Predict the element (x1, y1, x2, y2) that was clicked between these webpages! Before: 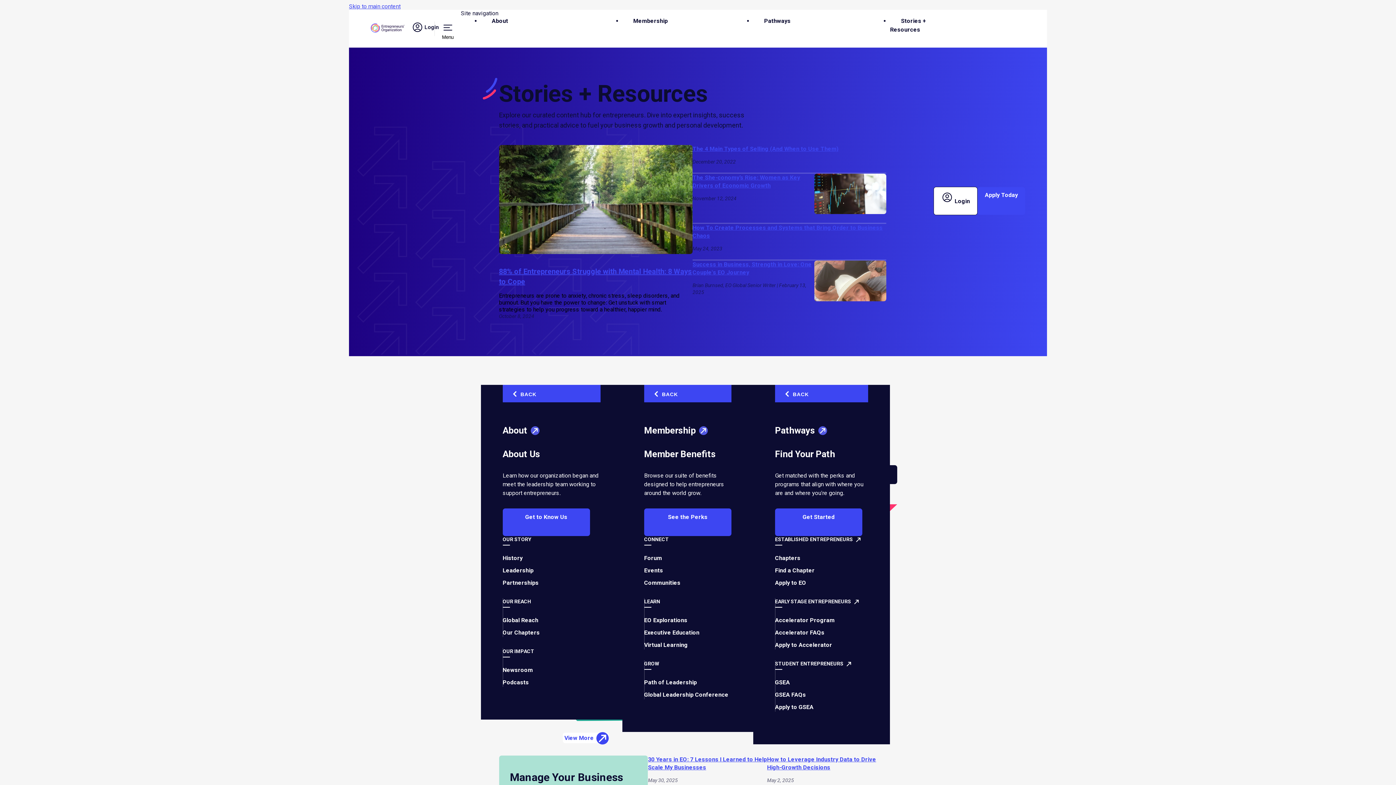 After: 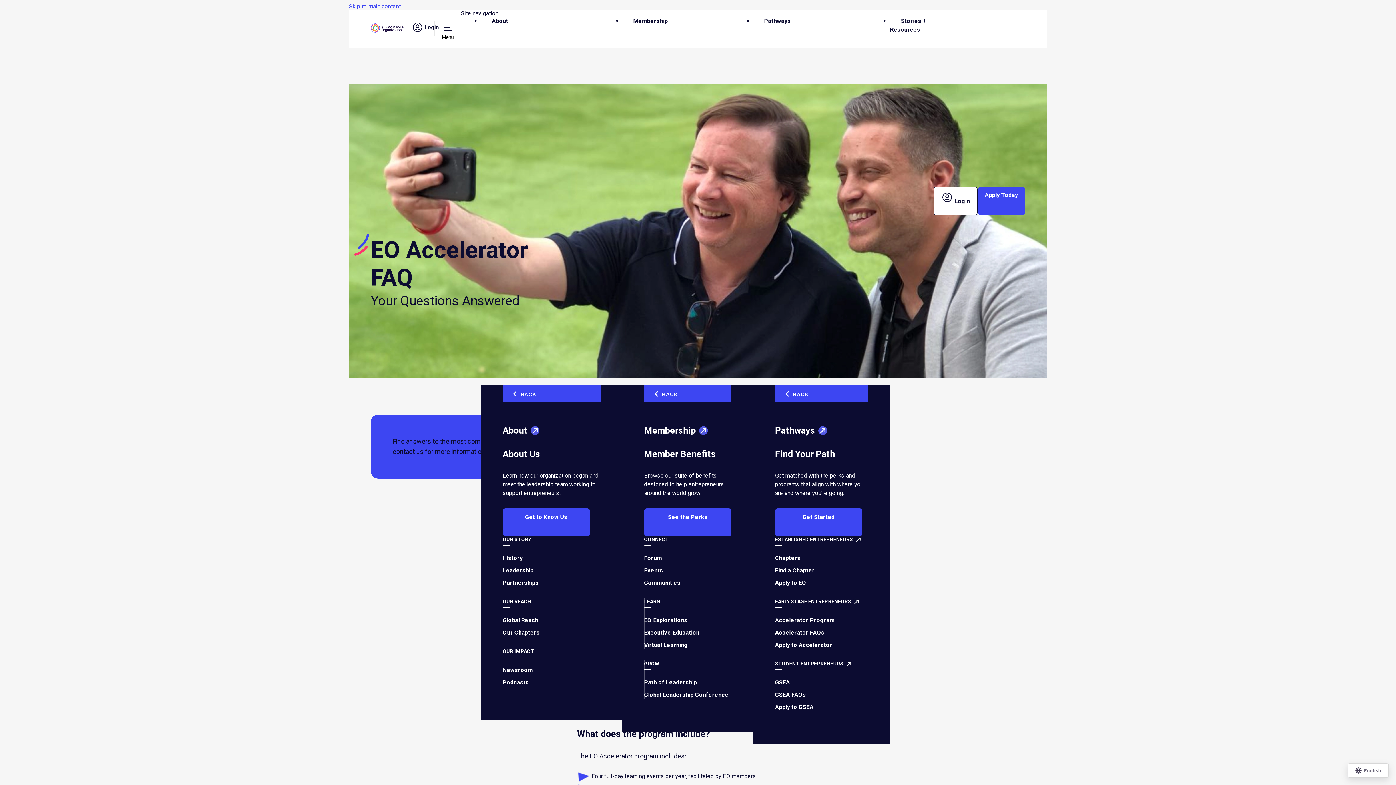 Action: label: Accelerator FAQs bbox: (775, 629, 824, 636)